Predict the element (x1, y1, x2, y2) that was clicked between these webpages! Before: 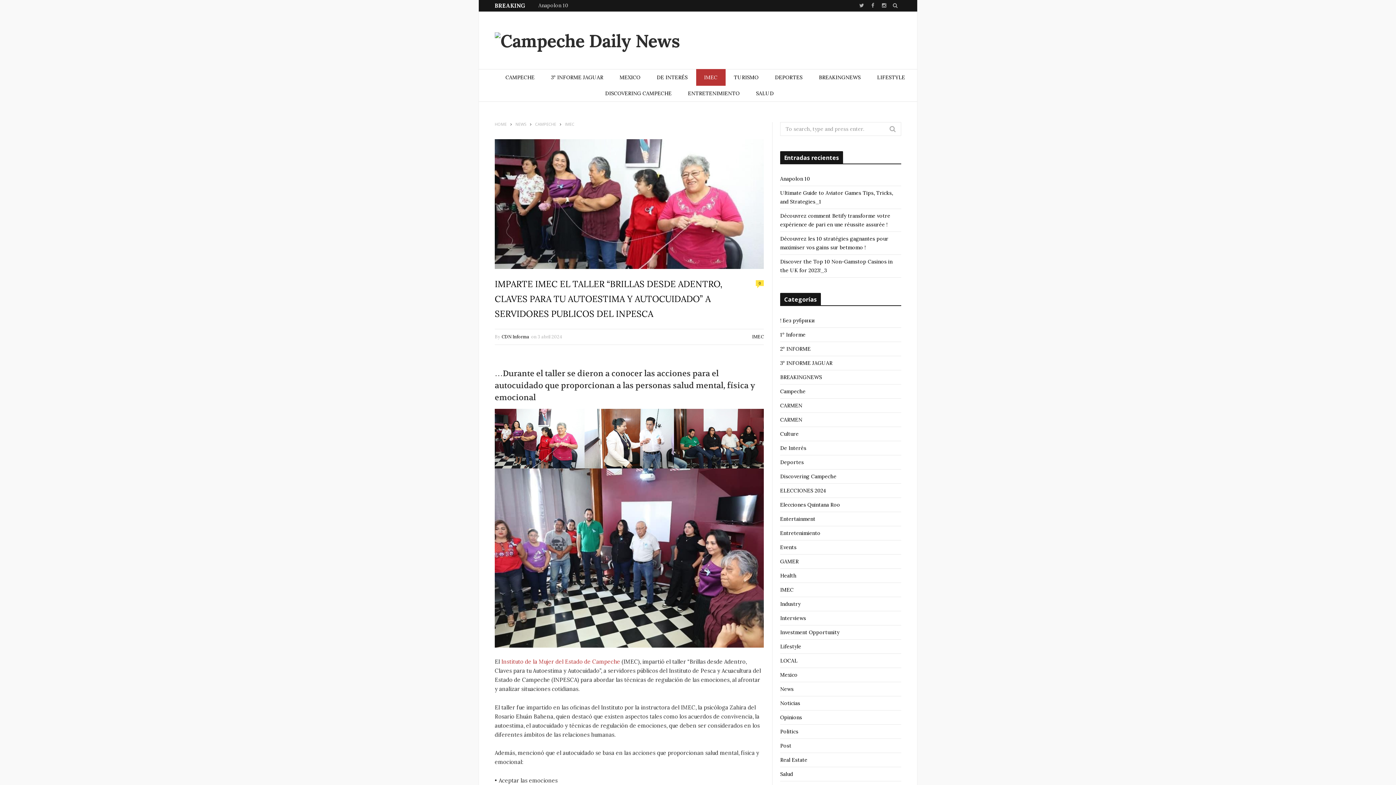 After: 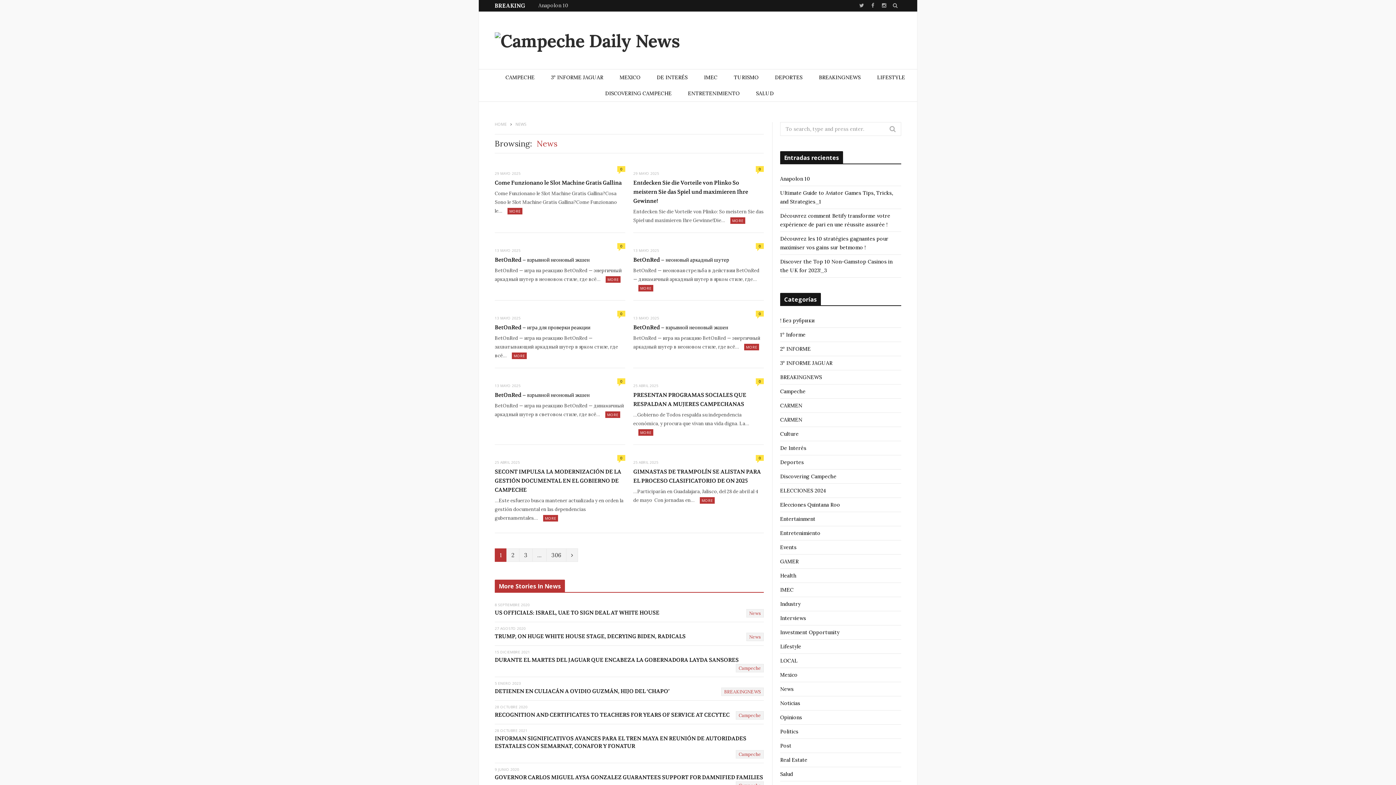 Action: label: NEWS bbox: (515, 121, 526, 126)